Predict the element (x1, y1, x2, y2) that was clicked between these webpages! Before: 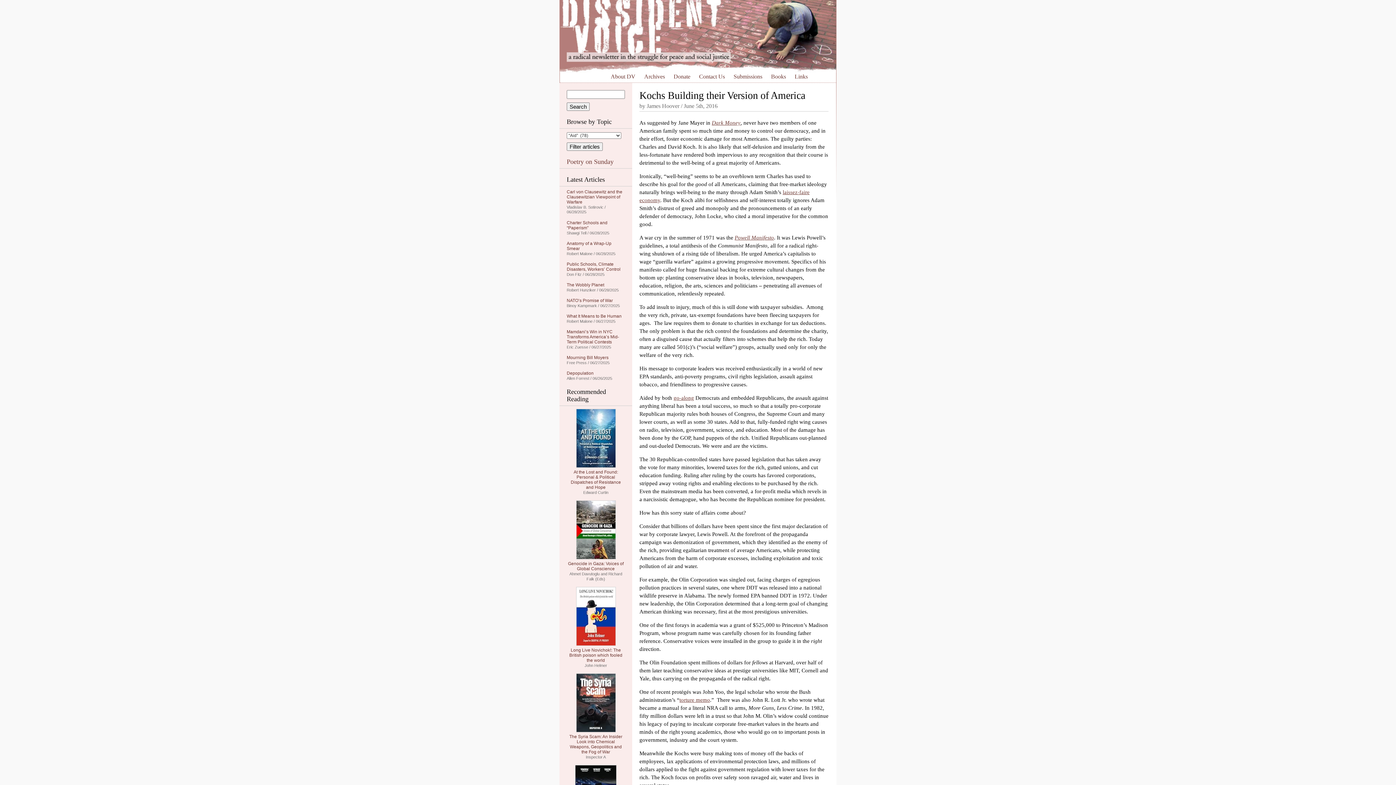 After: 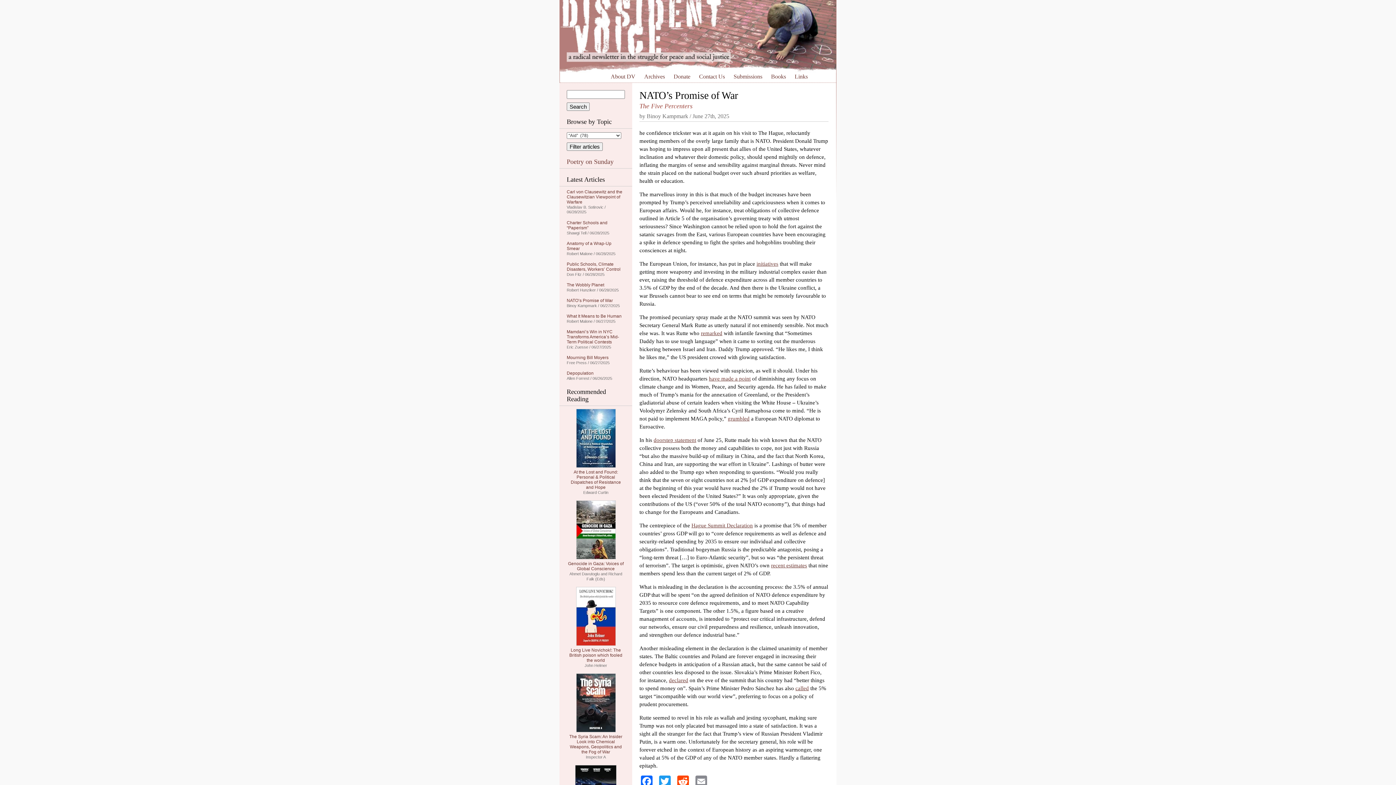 Action: label: NATO’s Promise of War bbox: (566, 298, 613, 303)